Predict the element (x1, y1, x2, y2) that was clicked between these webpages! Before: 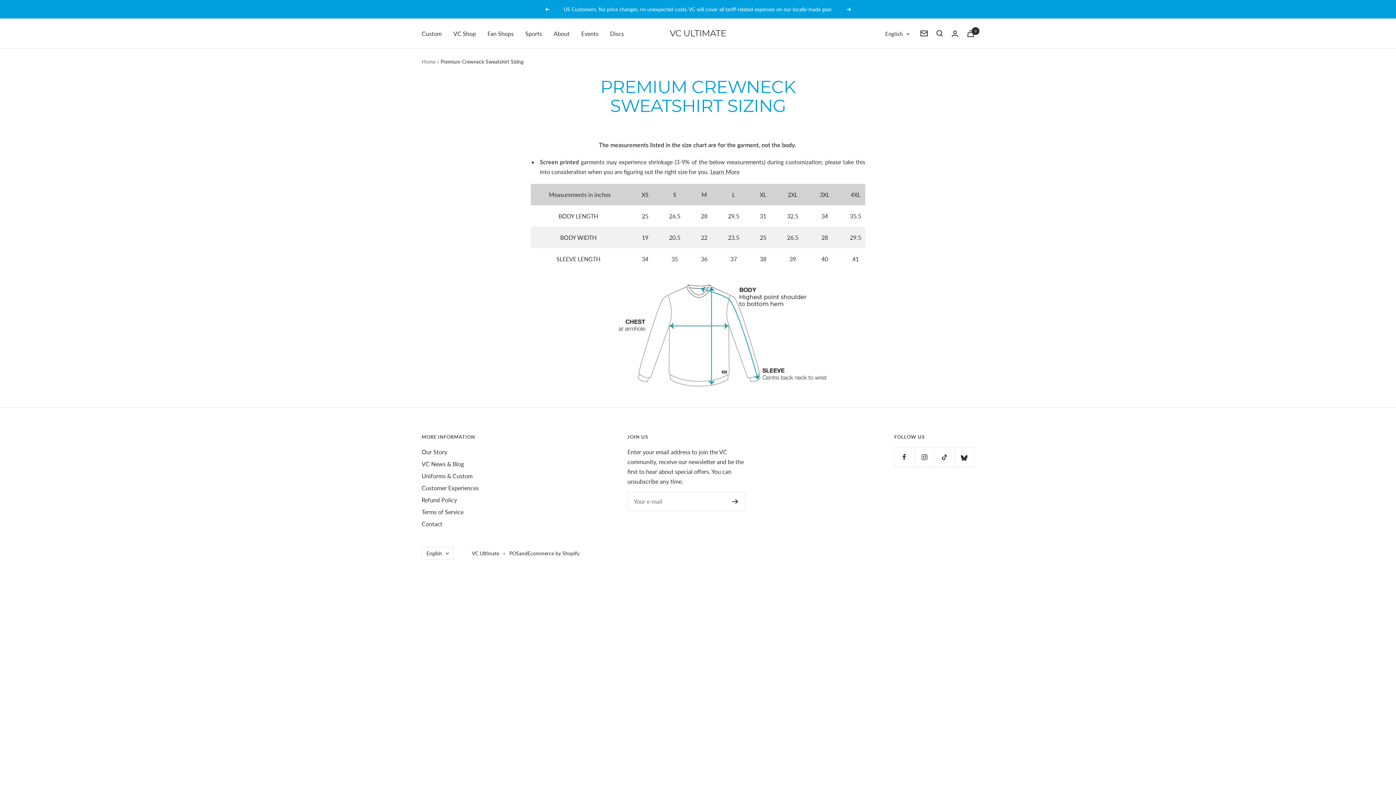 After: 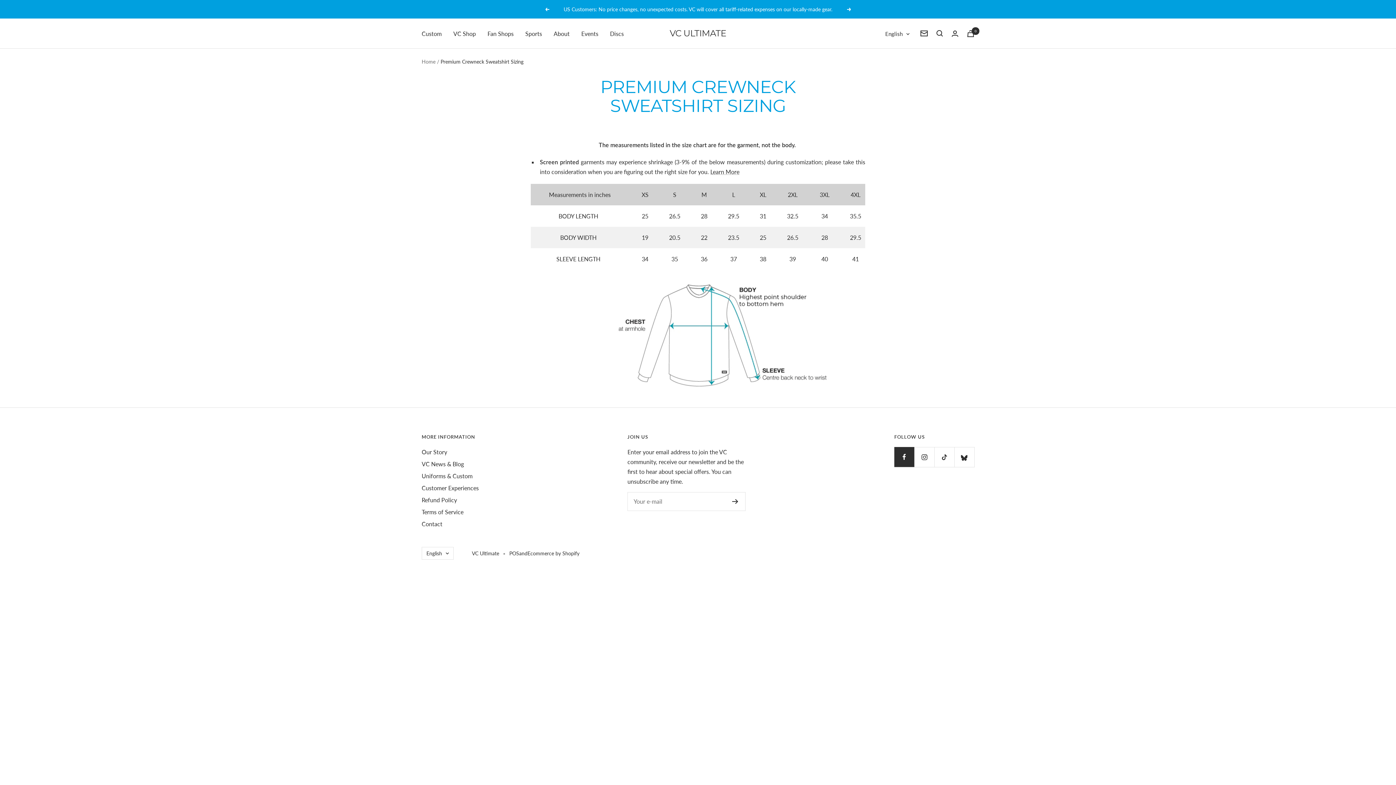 Action: label: Follow us on Facebook bbox: (894, 447, 914, 467)